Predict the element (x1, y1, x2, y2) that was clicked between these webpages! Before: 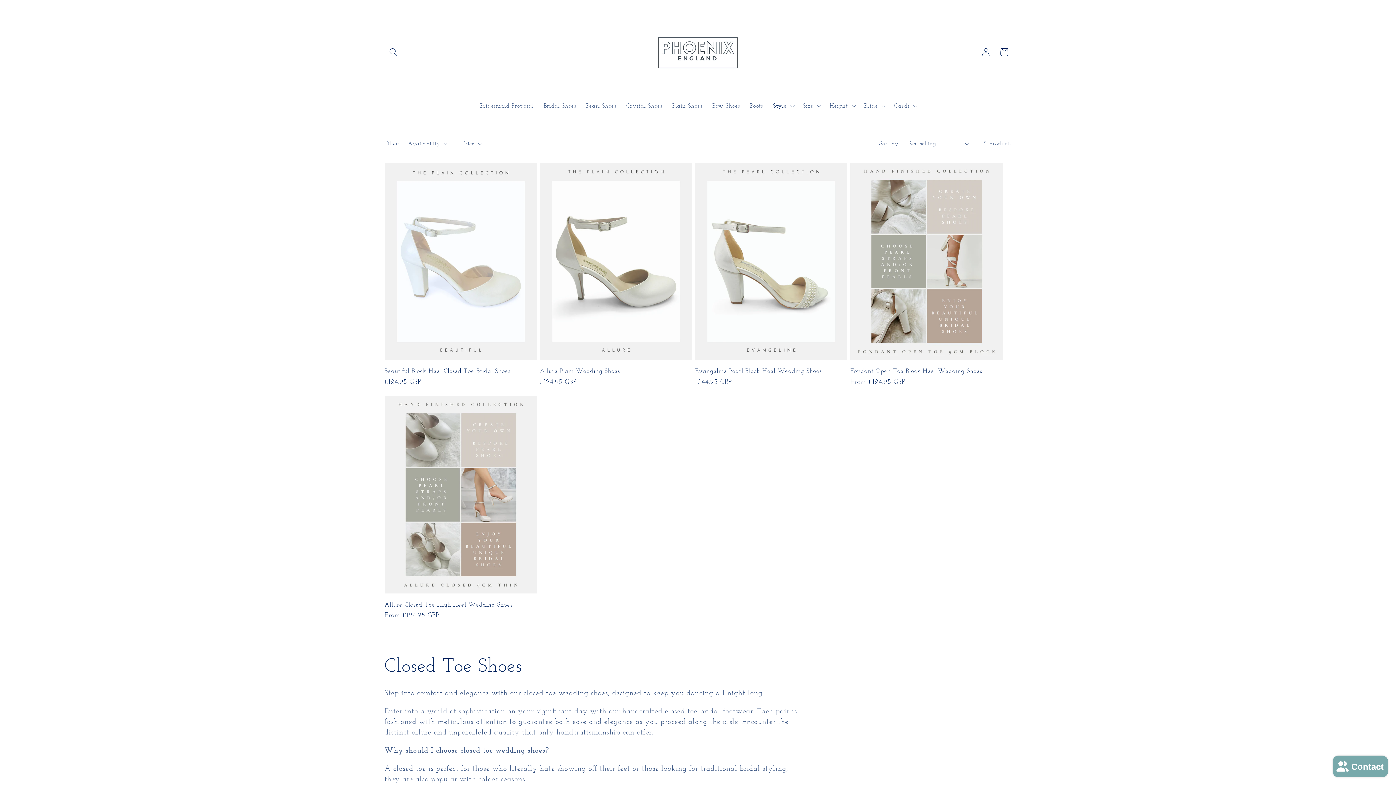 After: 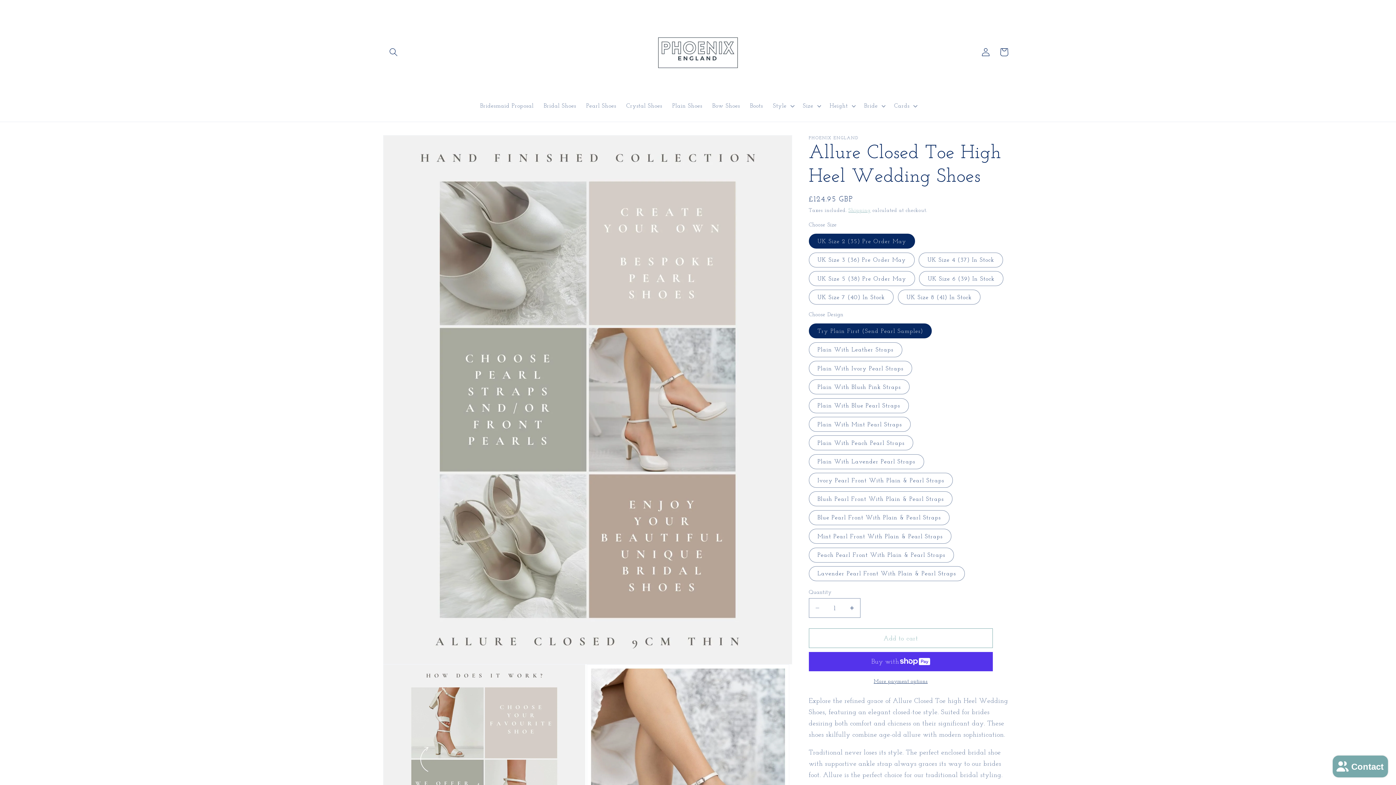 Action: bbox: (384, 600, 537, 608) label: Allure Closed Toe High Heel Wedding Shoes